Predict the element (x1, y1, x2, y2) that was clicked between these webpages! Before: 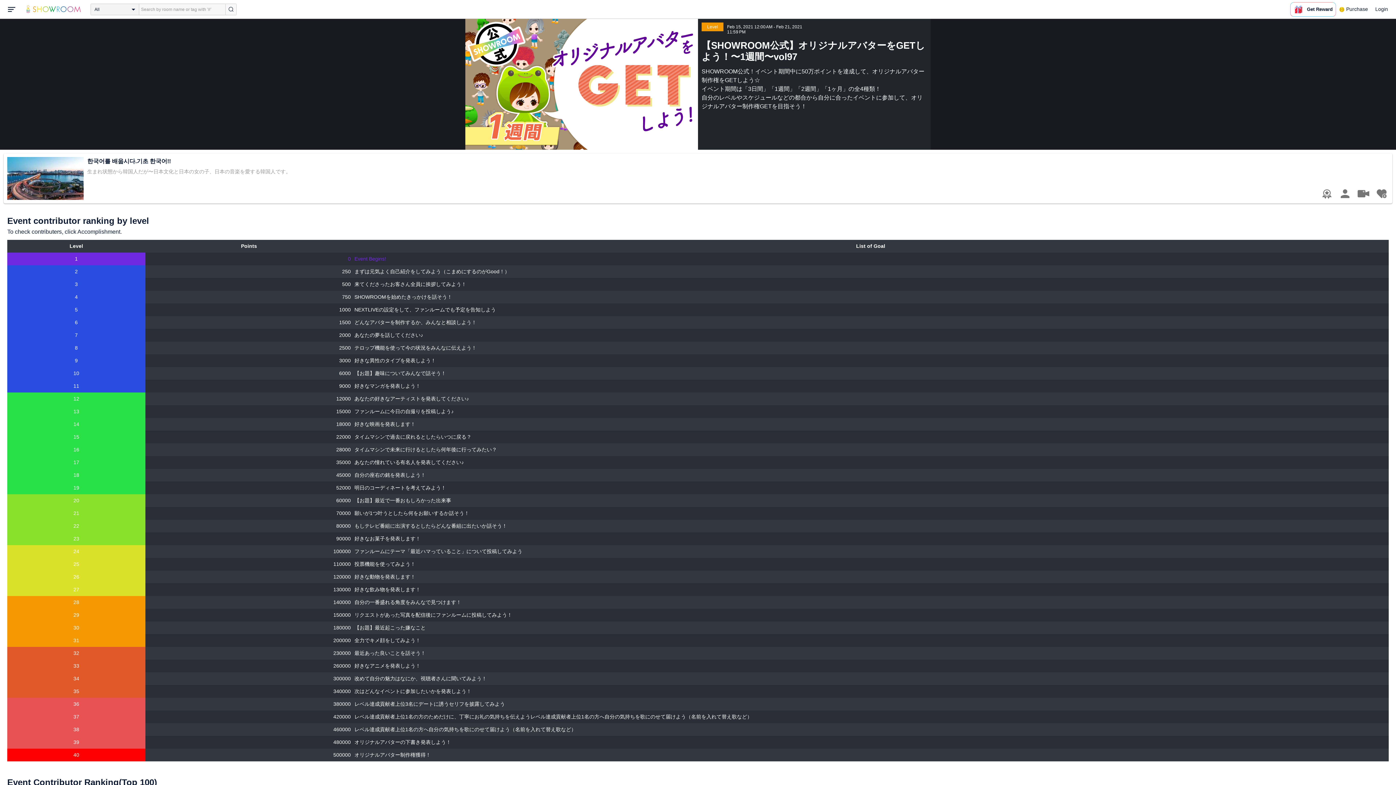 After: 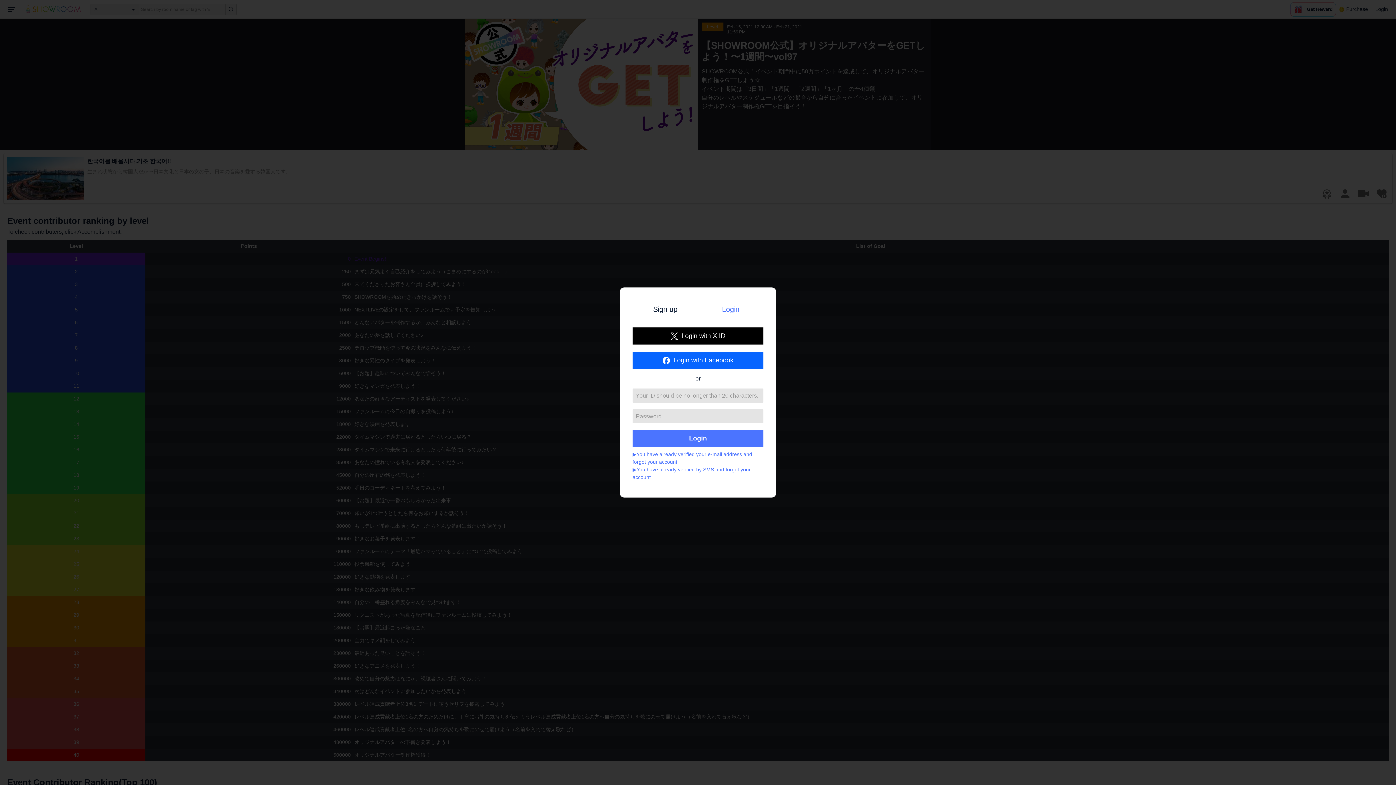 Action: label: Login bbox: (1372, 0, 1392, 18)